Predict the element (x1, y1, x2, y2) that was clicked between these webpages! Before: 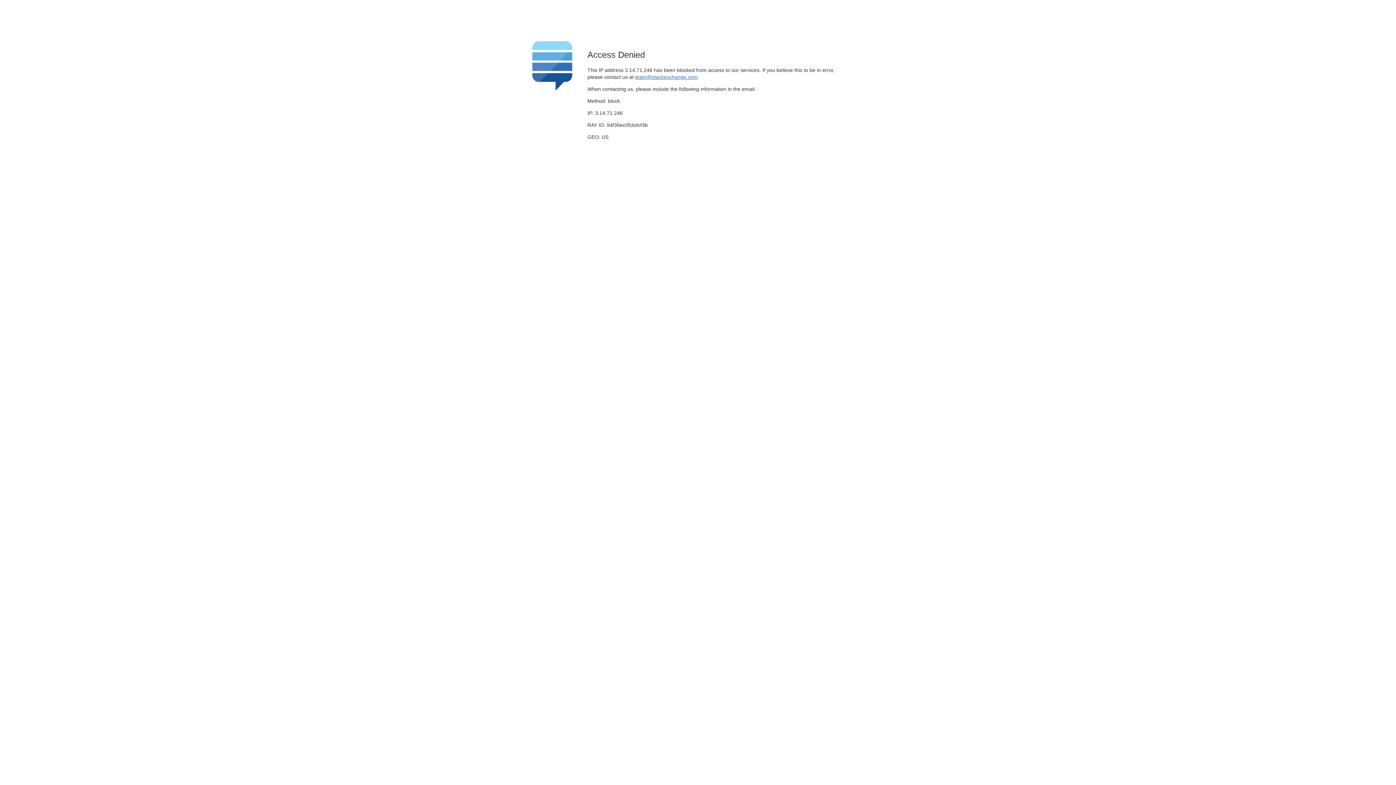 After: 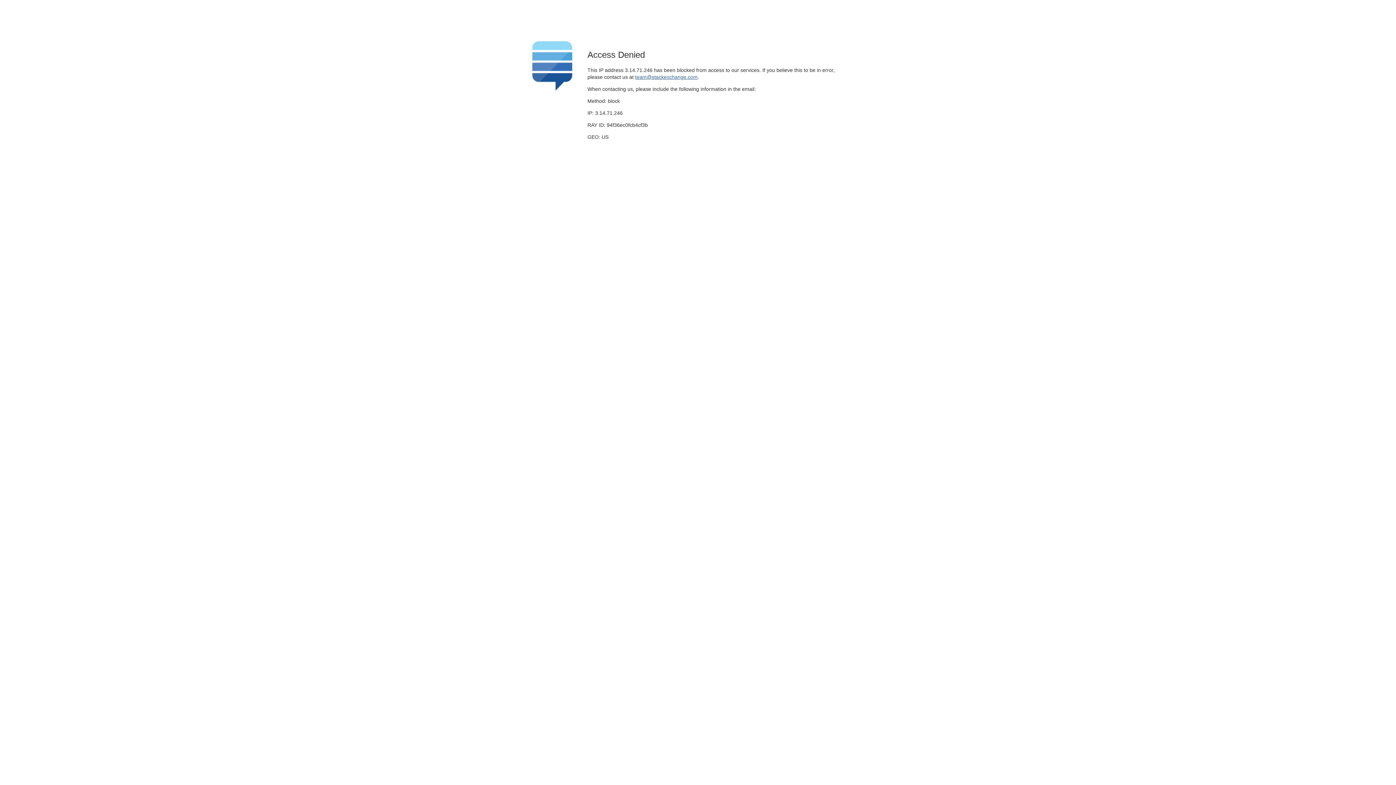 Action: label: team@stackexchange.com bbox: (635, 74, 697, 79)